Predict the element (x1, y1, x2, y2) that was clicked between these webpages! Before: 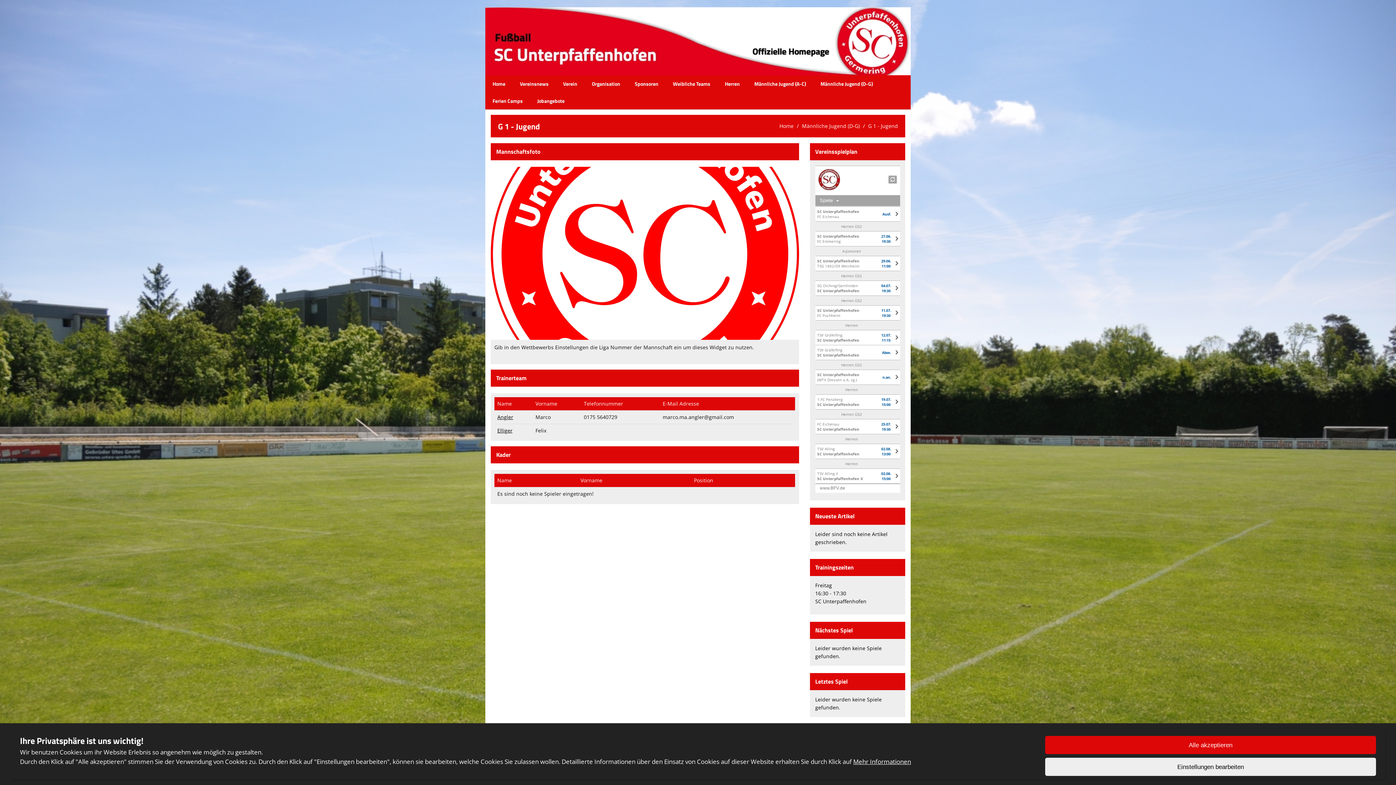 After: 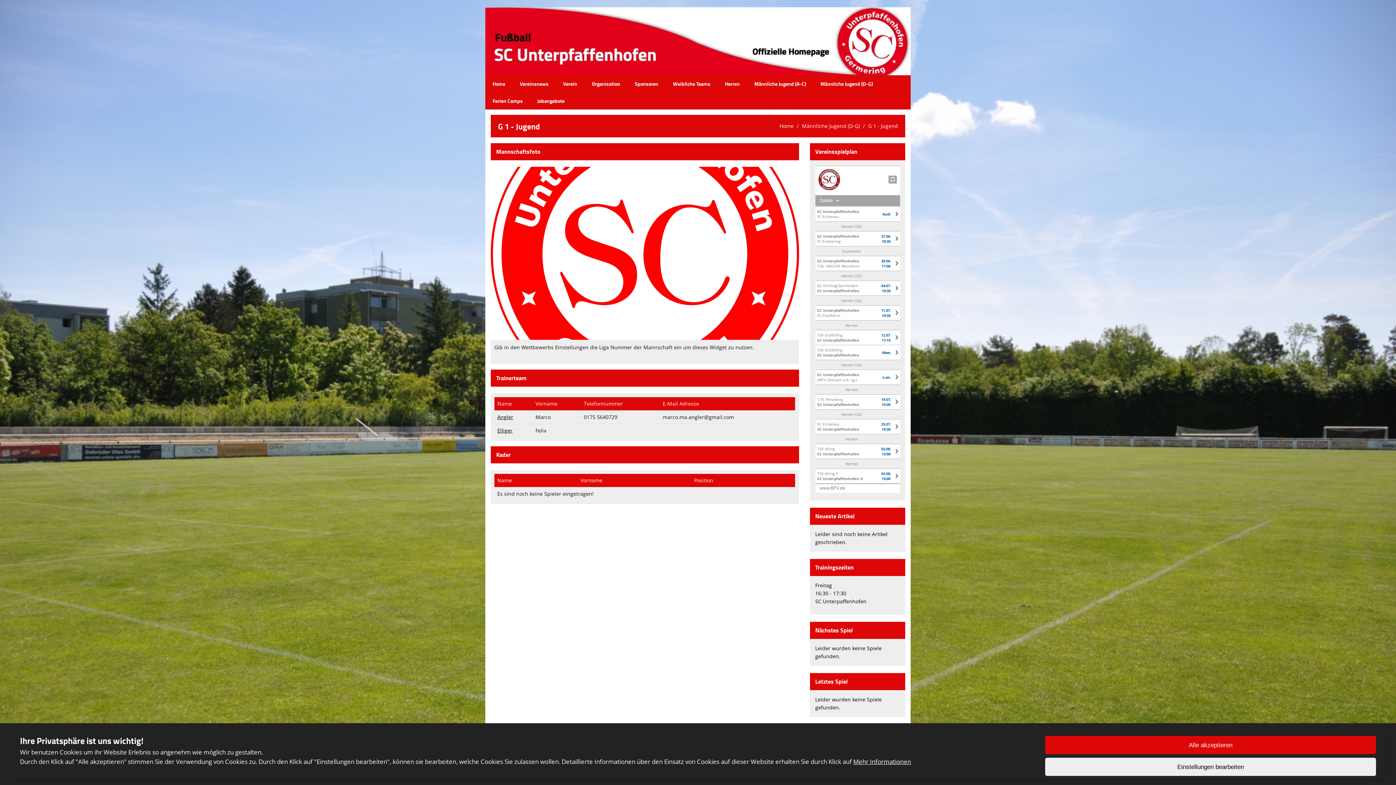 Action: bbox: (868, 122, 898, 129) label: G 1 - Jugend